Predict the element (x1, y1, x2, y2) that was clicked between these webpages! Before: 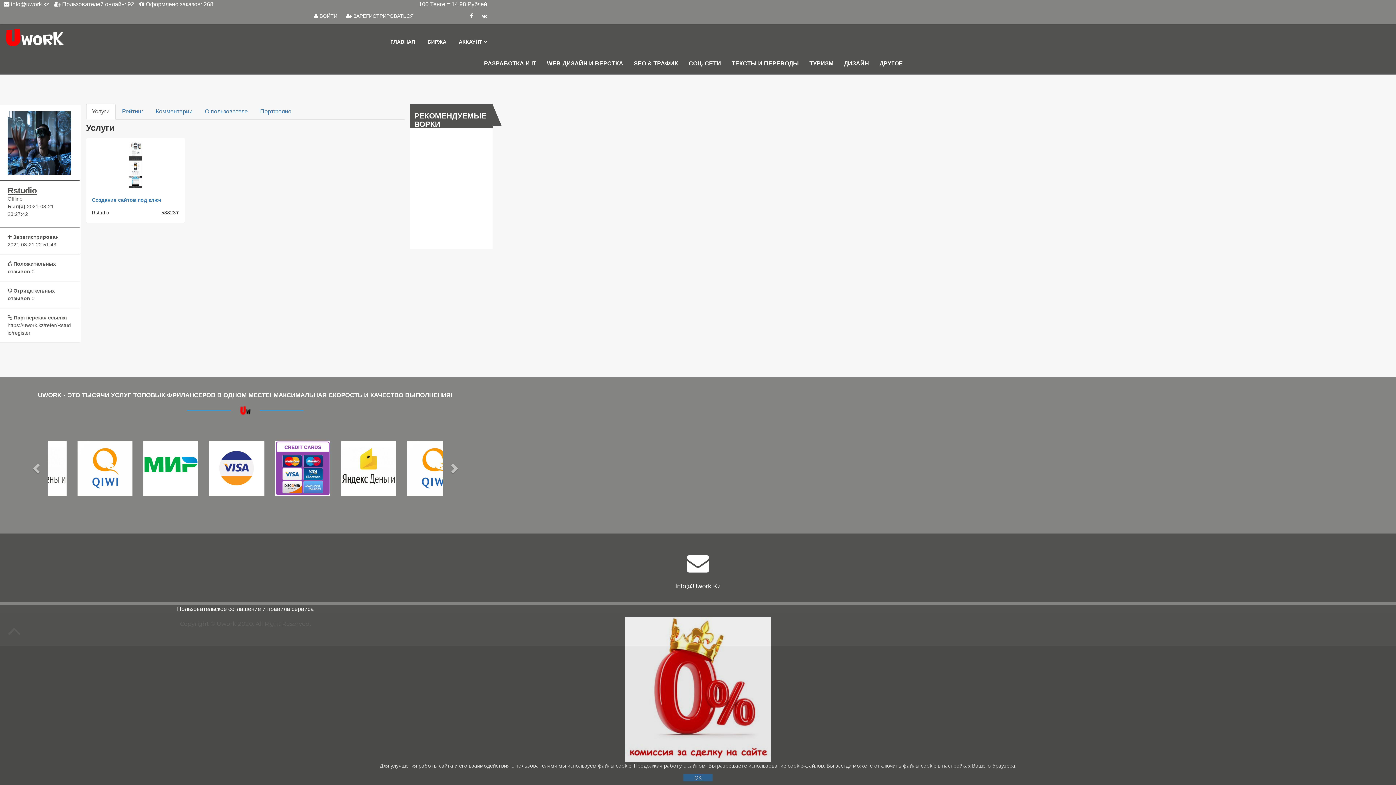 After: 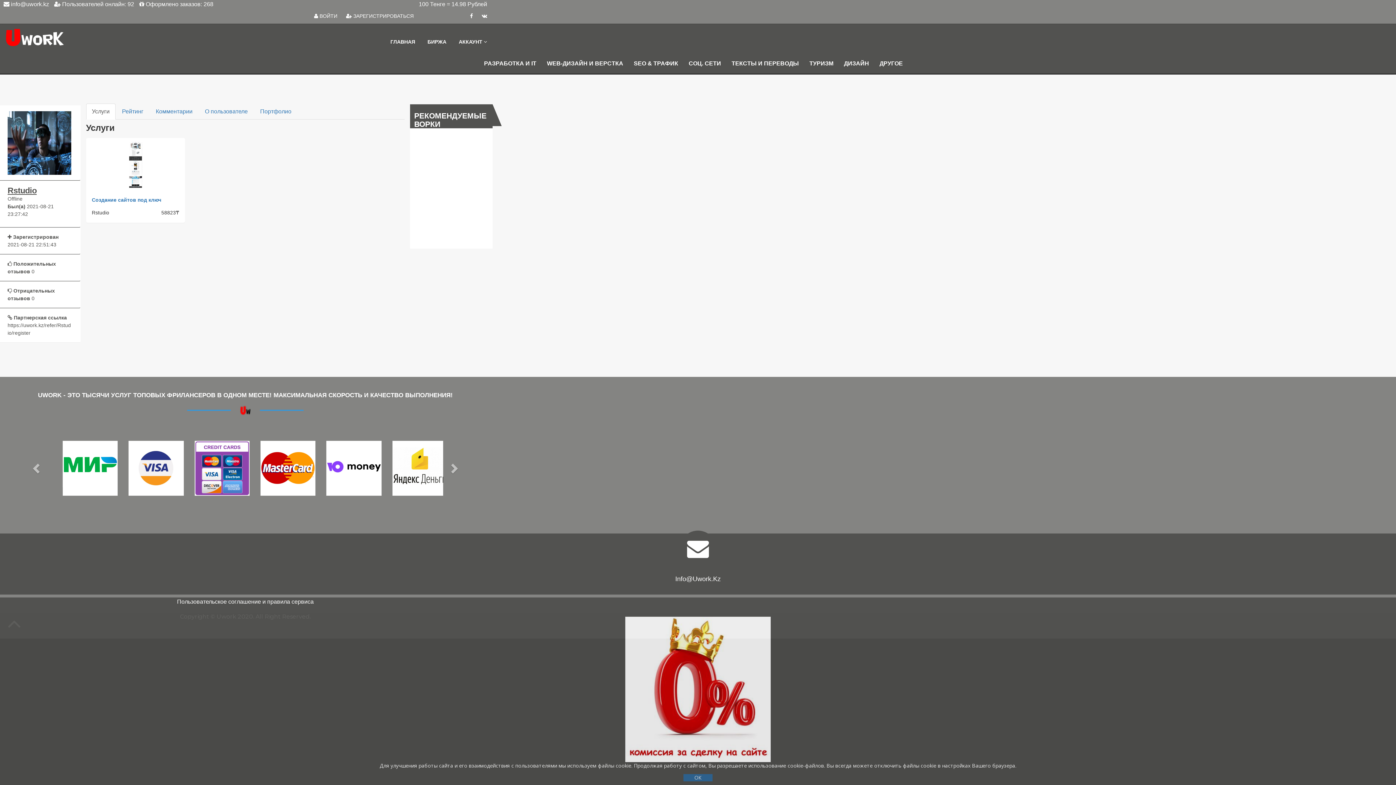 Action: label: Info@Uwork.Kz bbox: (675, 582, 720, 590)